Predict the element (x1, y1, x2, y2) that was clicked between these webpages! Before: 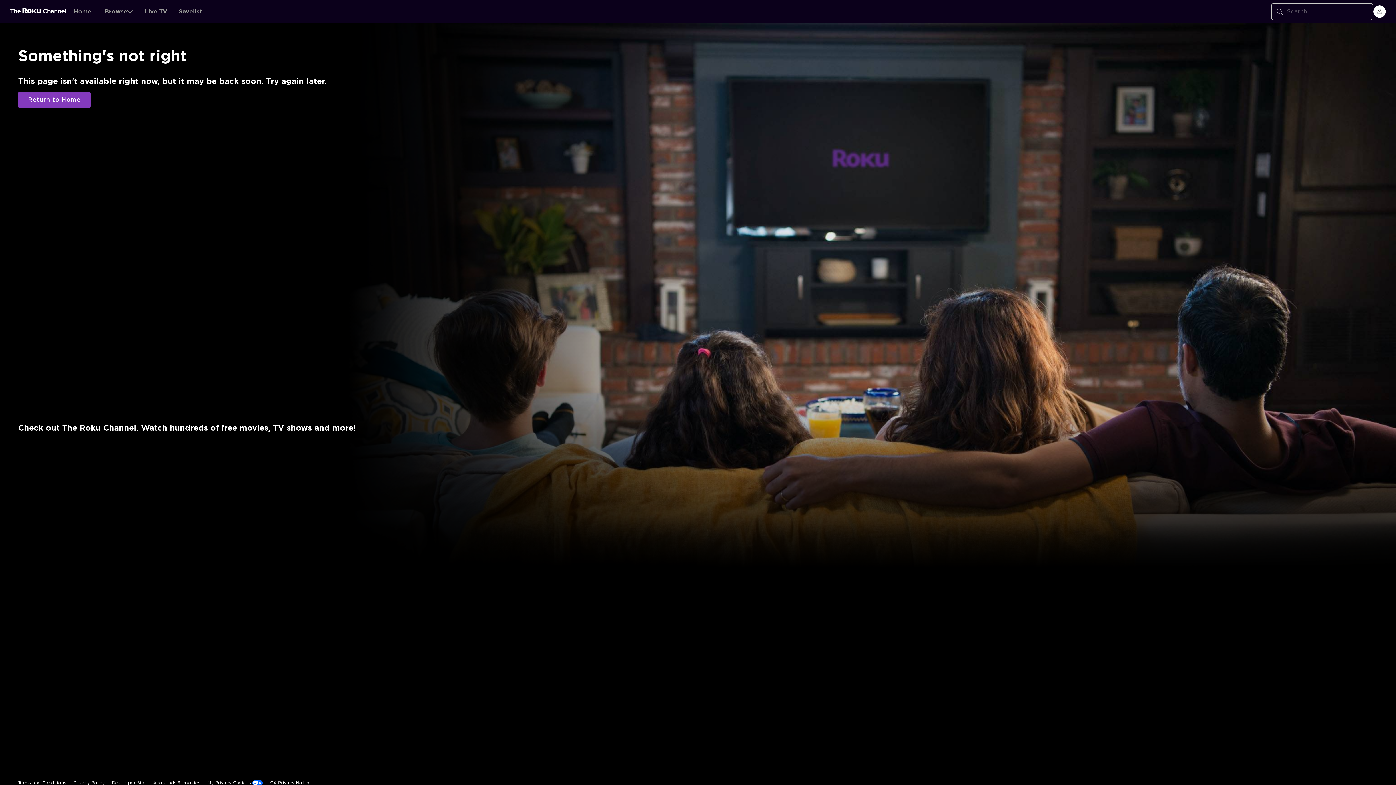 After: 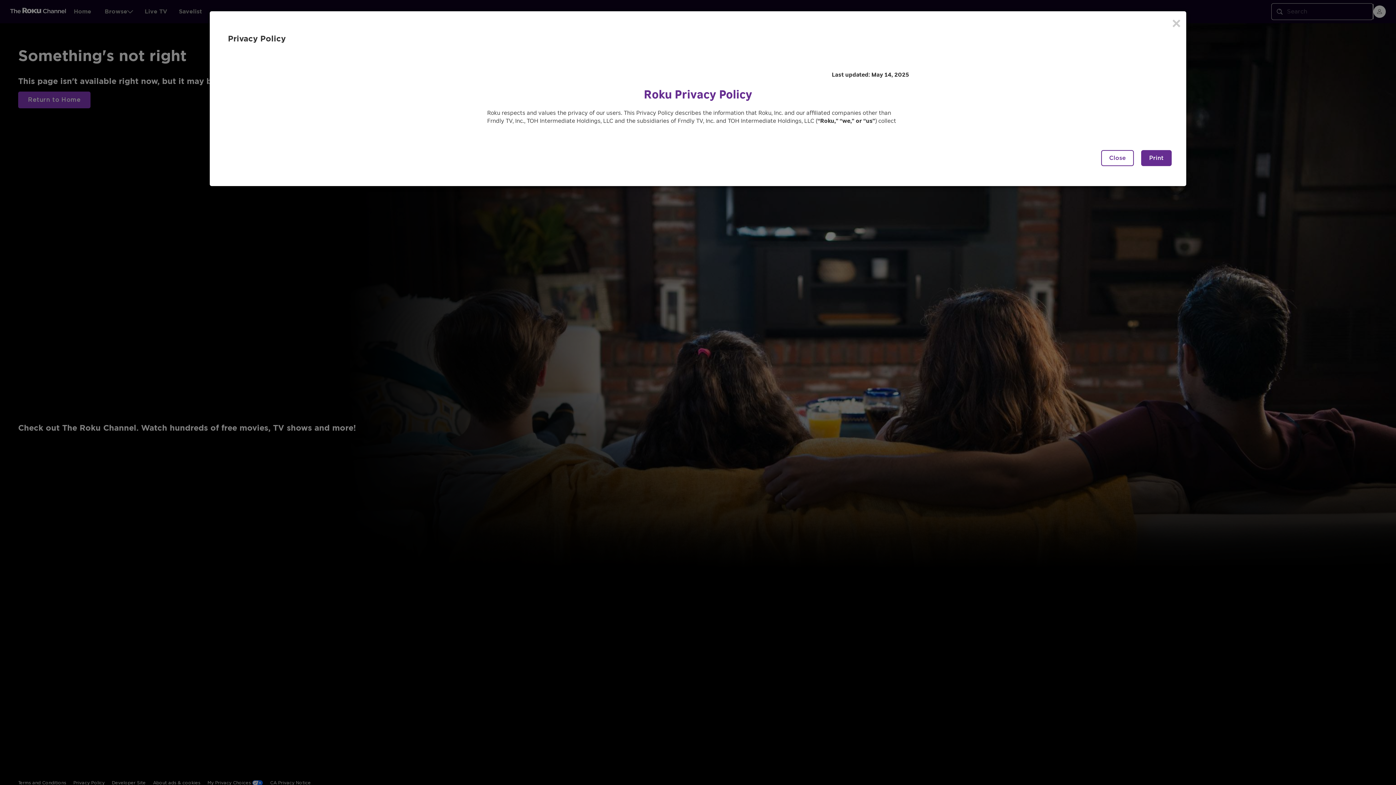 Action: bbox: (73, 644, 104, 660) label: Privacy Policy